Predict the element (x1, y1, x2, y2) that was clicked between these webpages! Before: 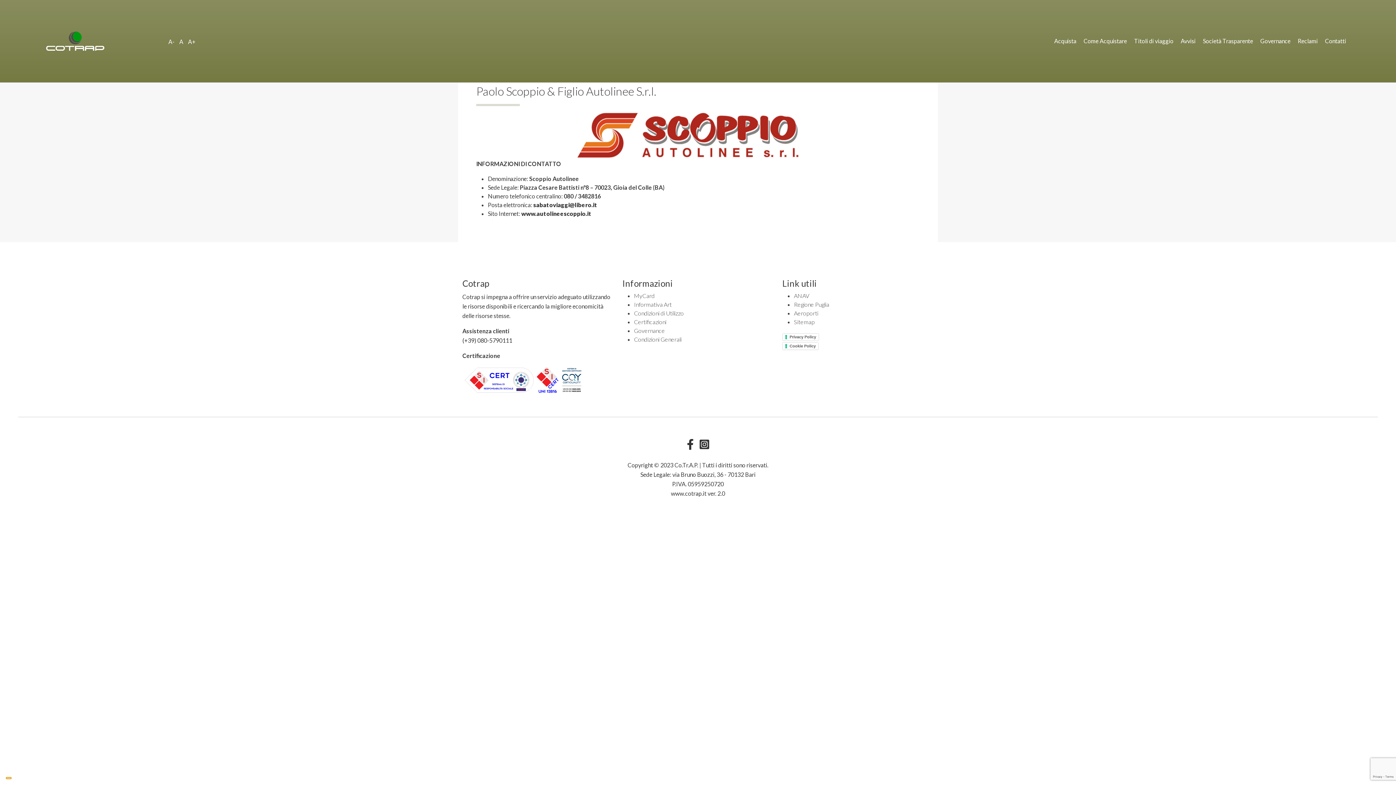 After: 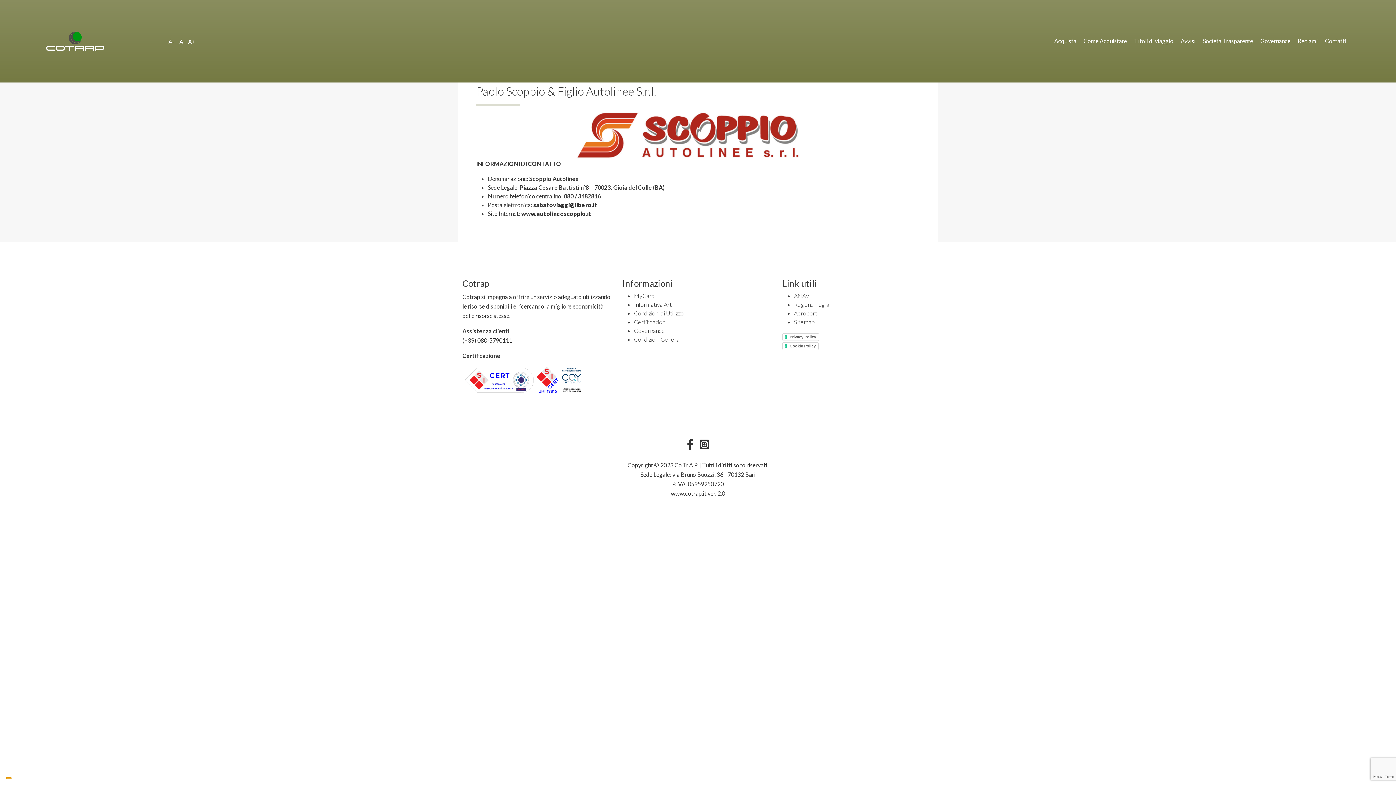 Action: bbox: (533, 201, 597, 208) label: sabatoviaggi@libero.it